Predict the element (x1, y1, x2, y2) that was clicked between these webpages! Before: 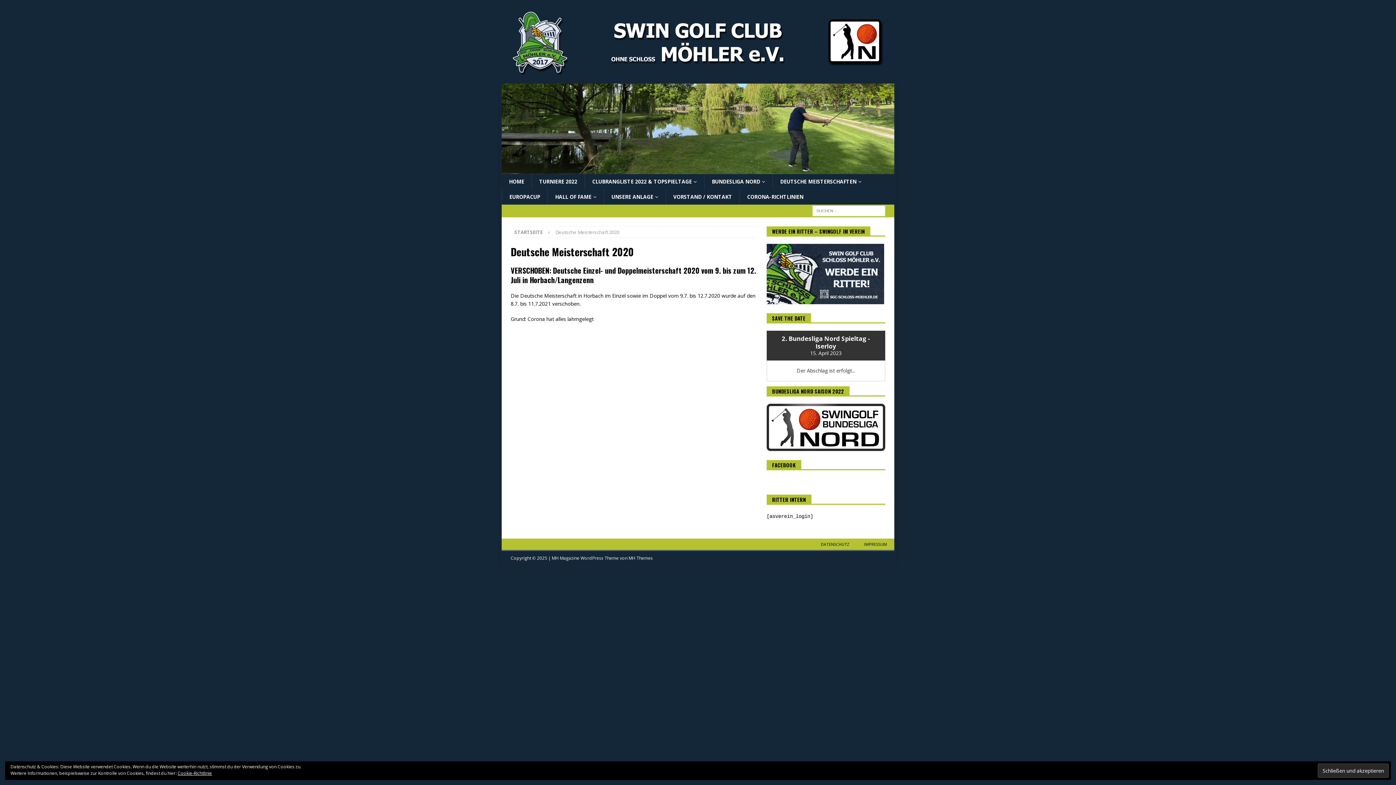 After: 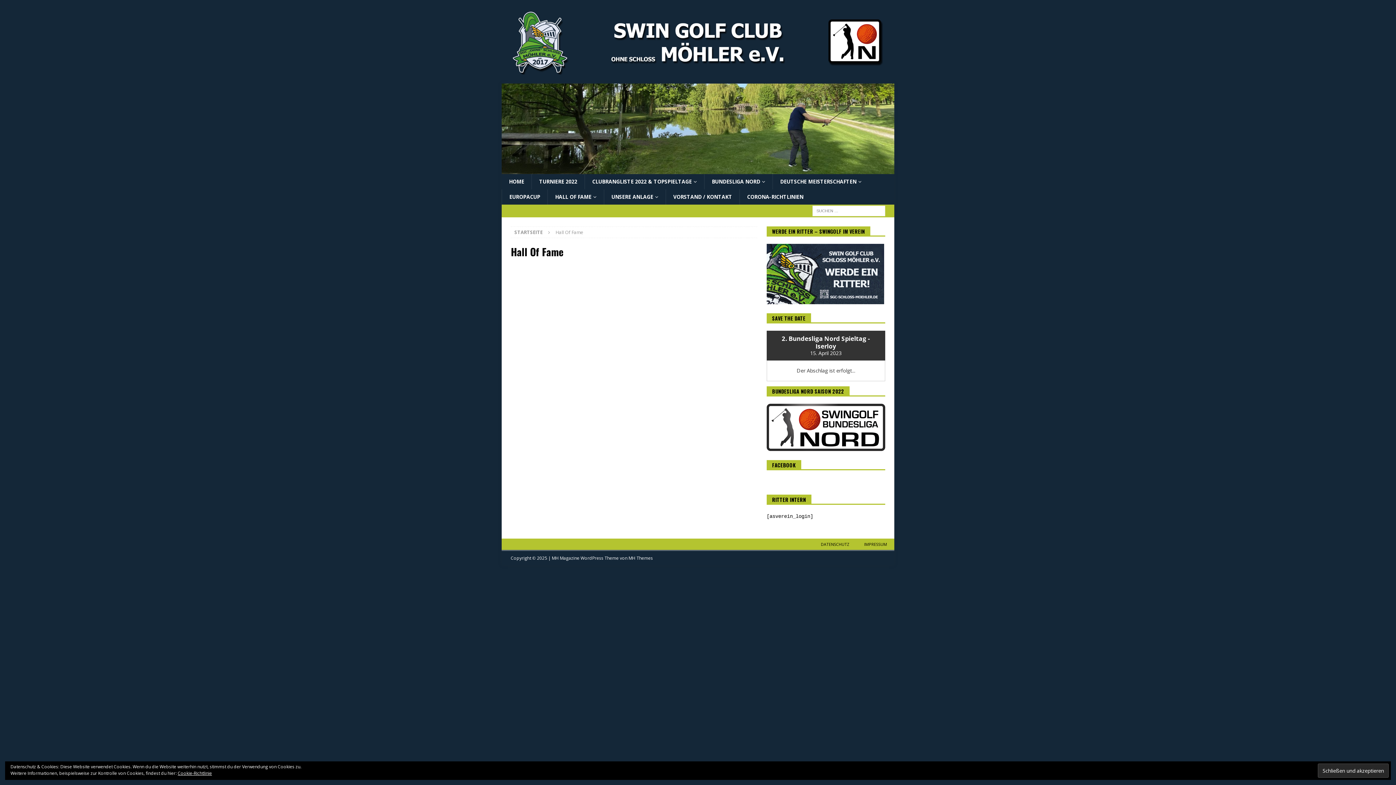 Action: label: HALL OF FAME bbox: (547, 189, 604, 204)